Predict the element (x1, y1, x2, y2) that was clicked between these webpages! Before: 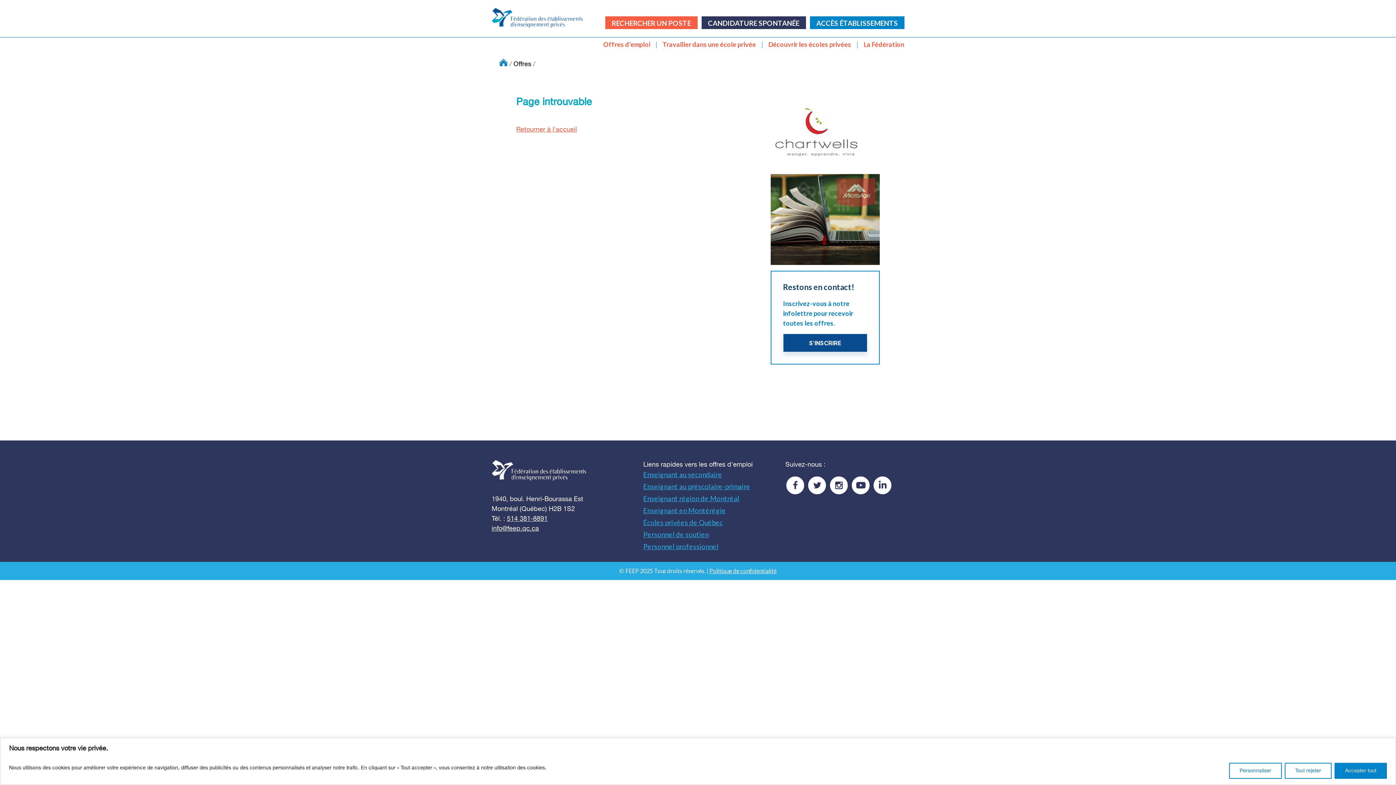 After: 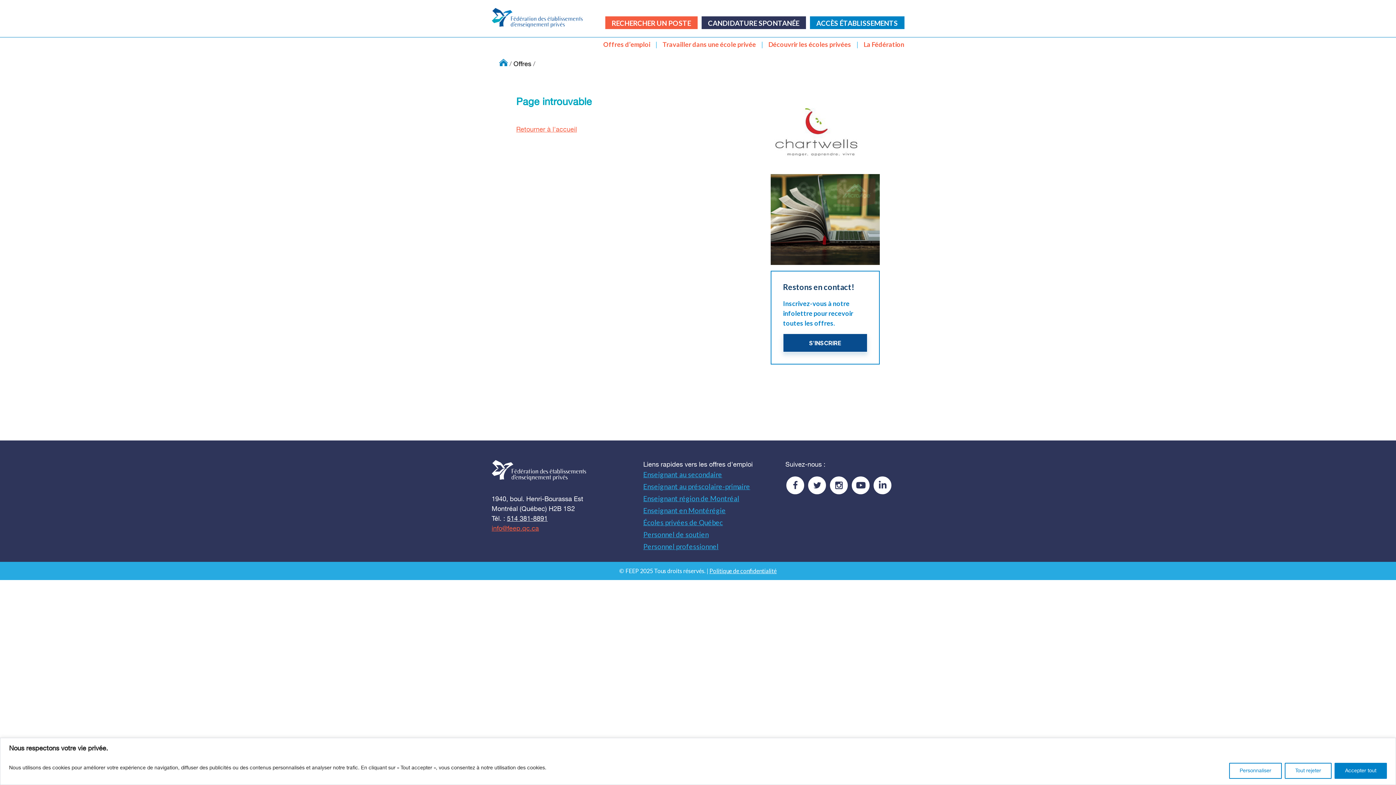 Action: bbox: (491, 525, 539, 532) label: info@feep.qc.ca